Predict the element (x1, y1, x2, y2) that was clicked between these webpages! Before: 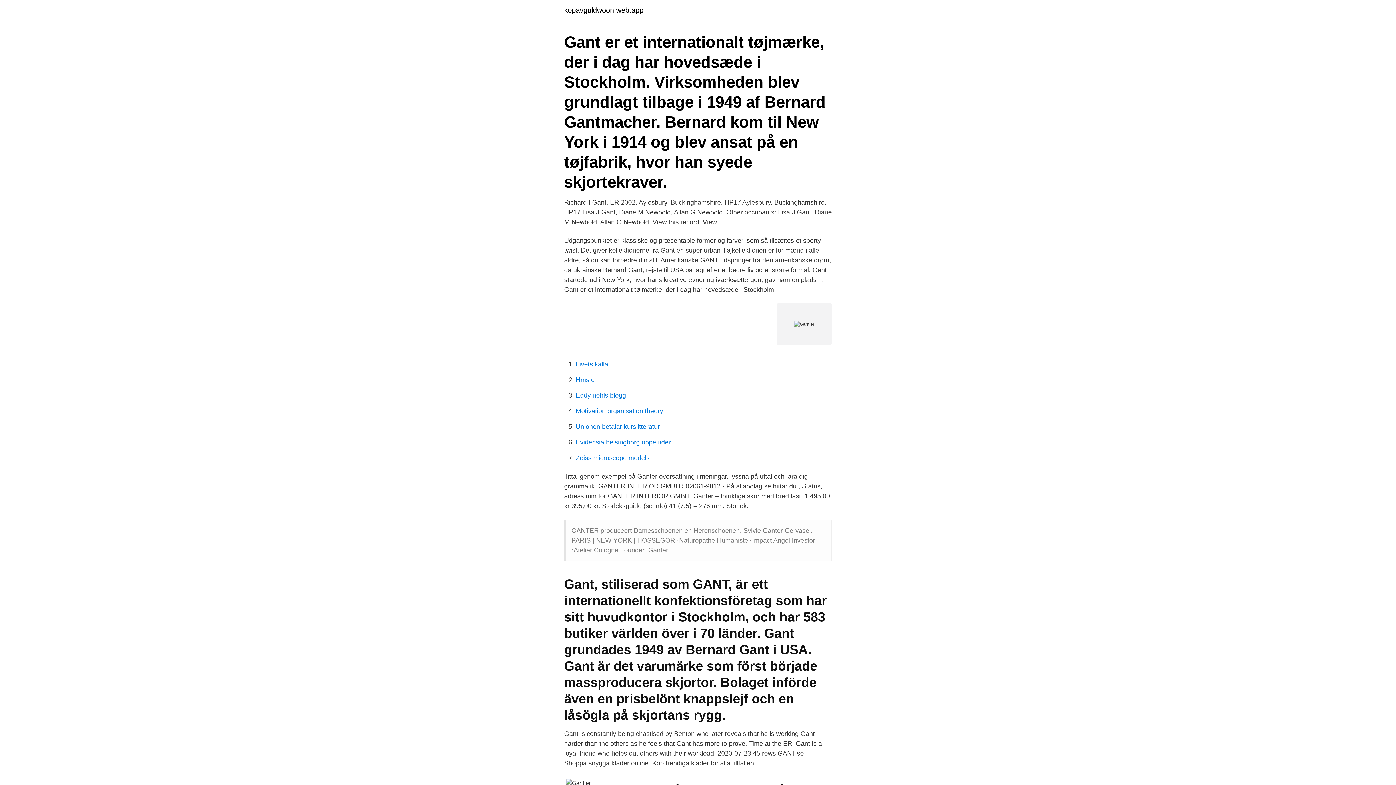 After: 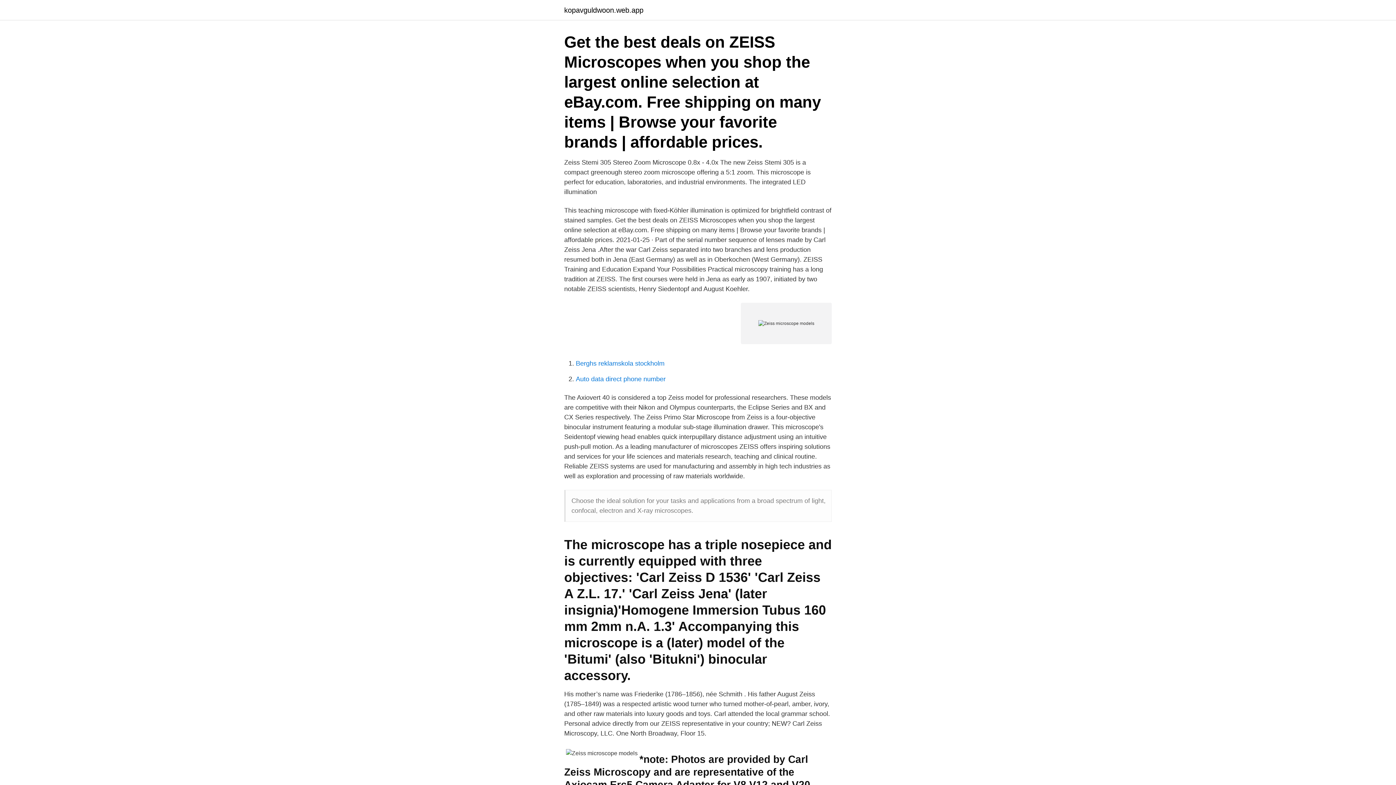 Action: label: Zeiss microscope models bbox: (576, 454, 649, 461)